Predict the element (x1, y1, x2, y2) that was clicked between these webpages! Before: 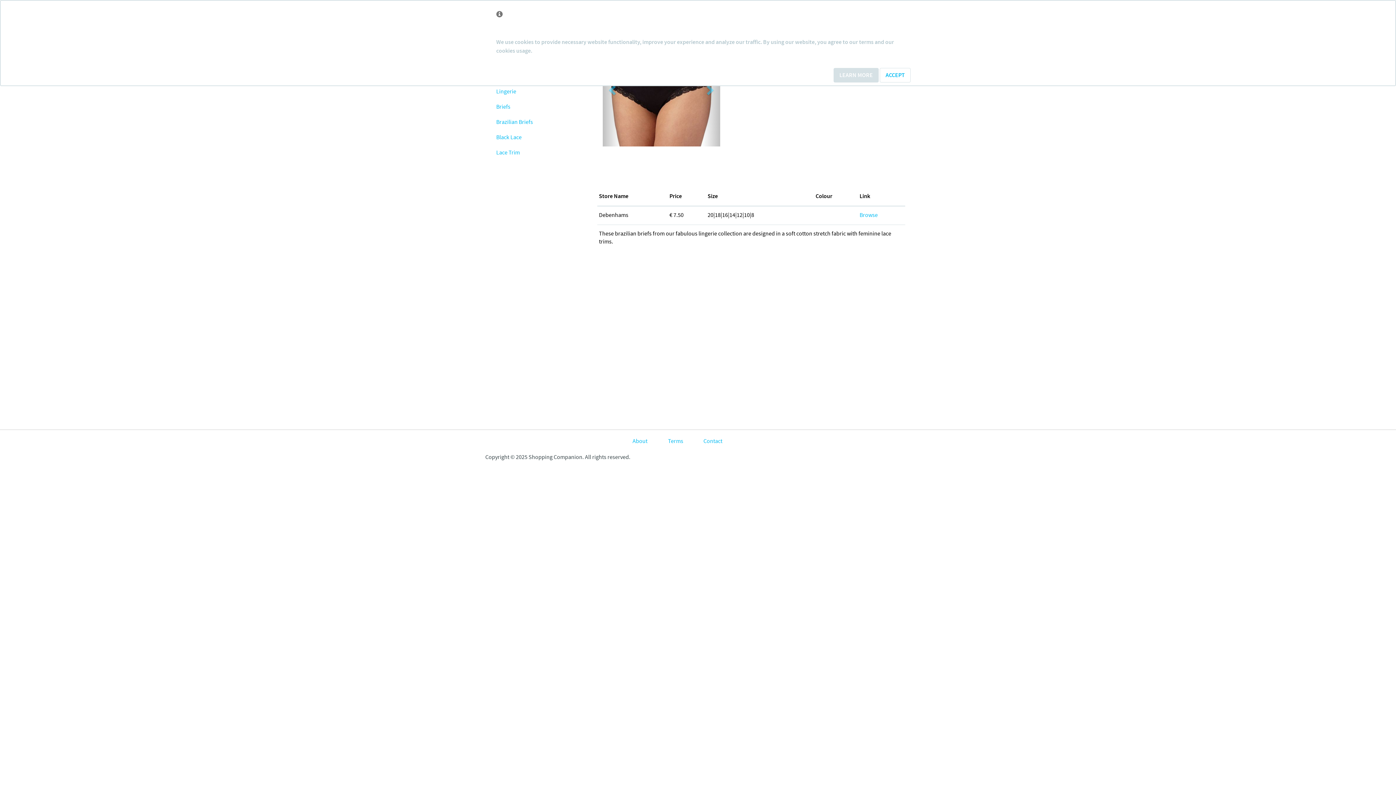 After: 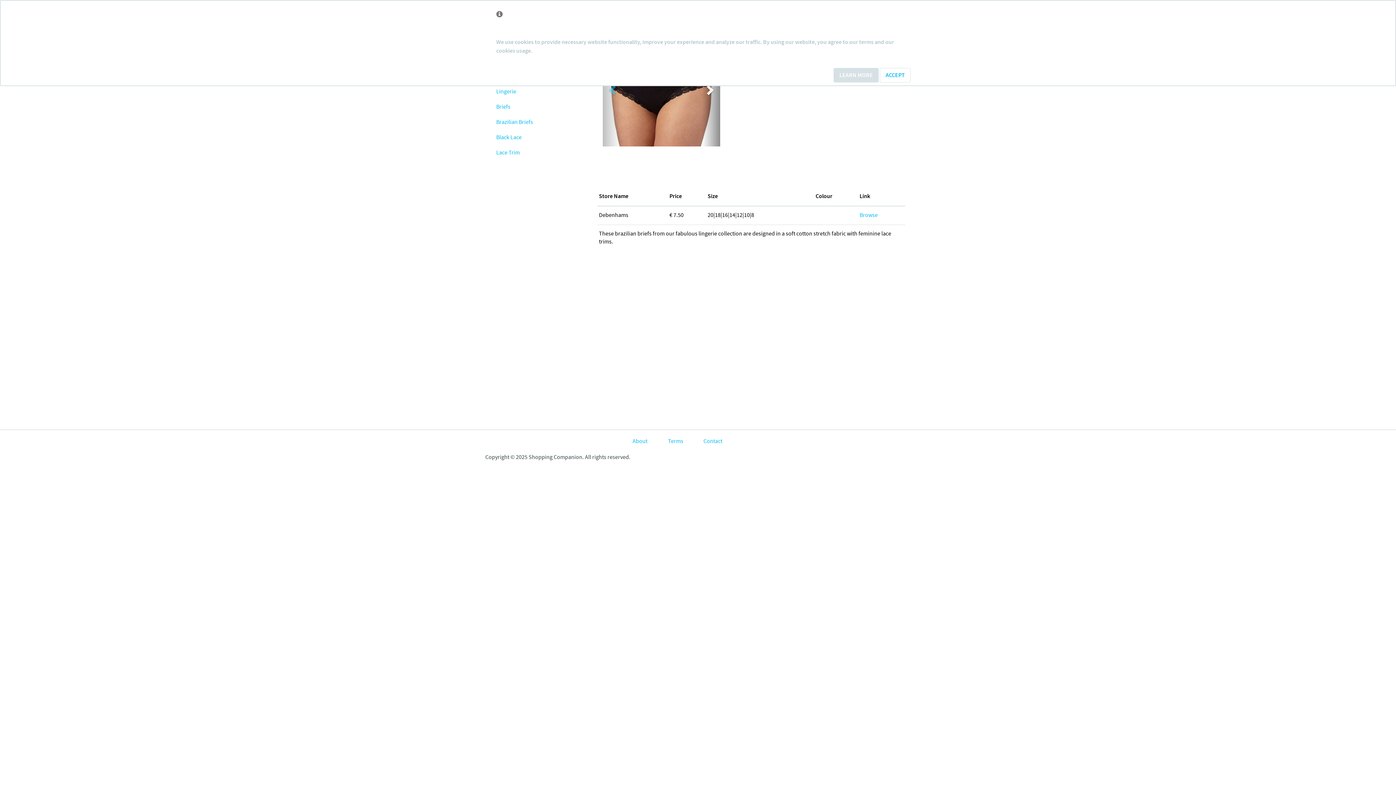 Action: label: Next bbox: (702, 29, 720, 146)